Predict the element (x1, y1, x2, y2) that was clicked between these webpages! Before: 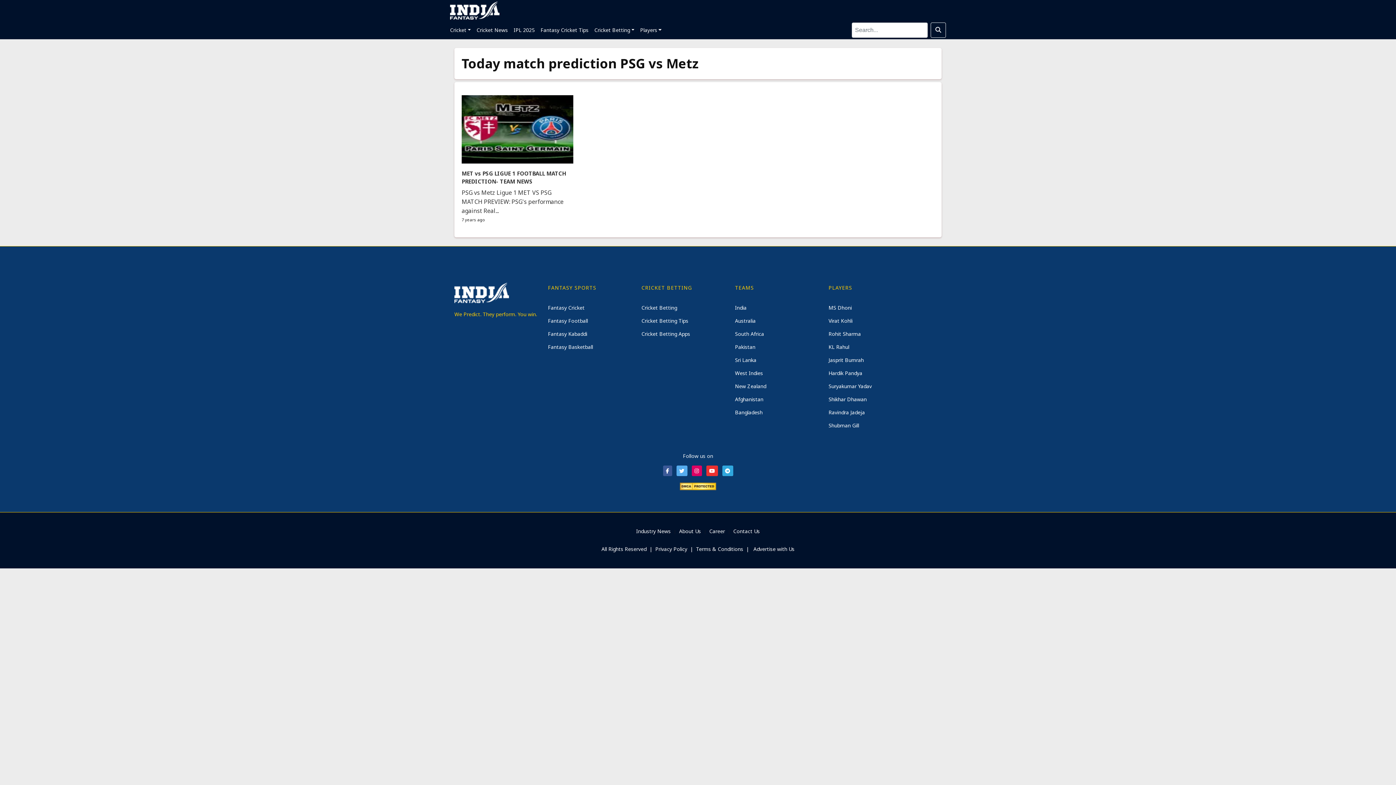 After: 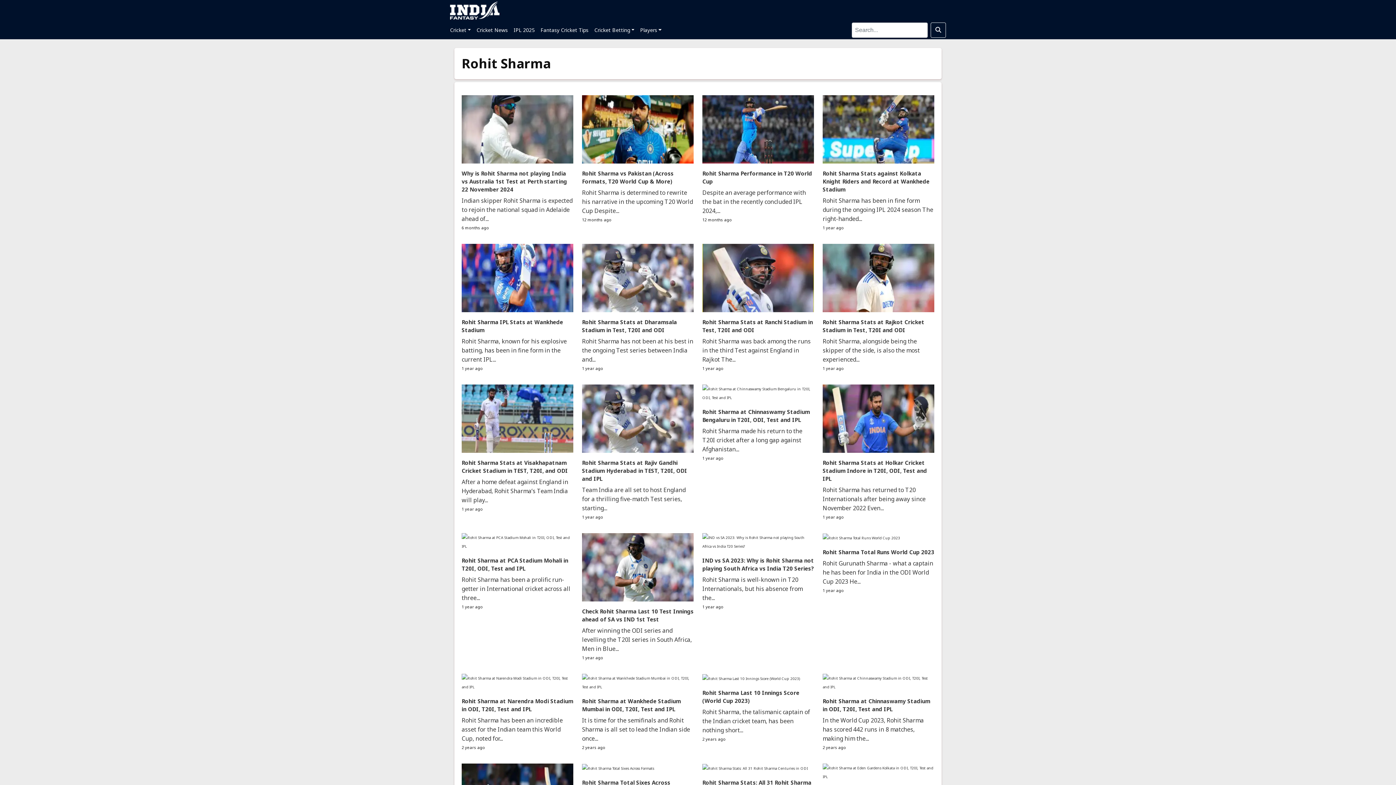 Action: label: Rohit Sharma bbox: (828, 330, 861, 337)